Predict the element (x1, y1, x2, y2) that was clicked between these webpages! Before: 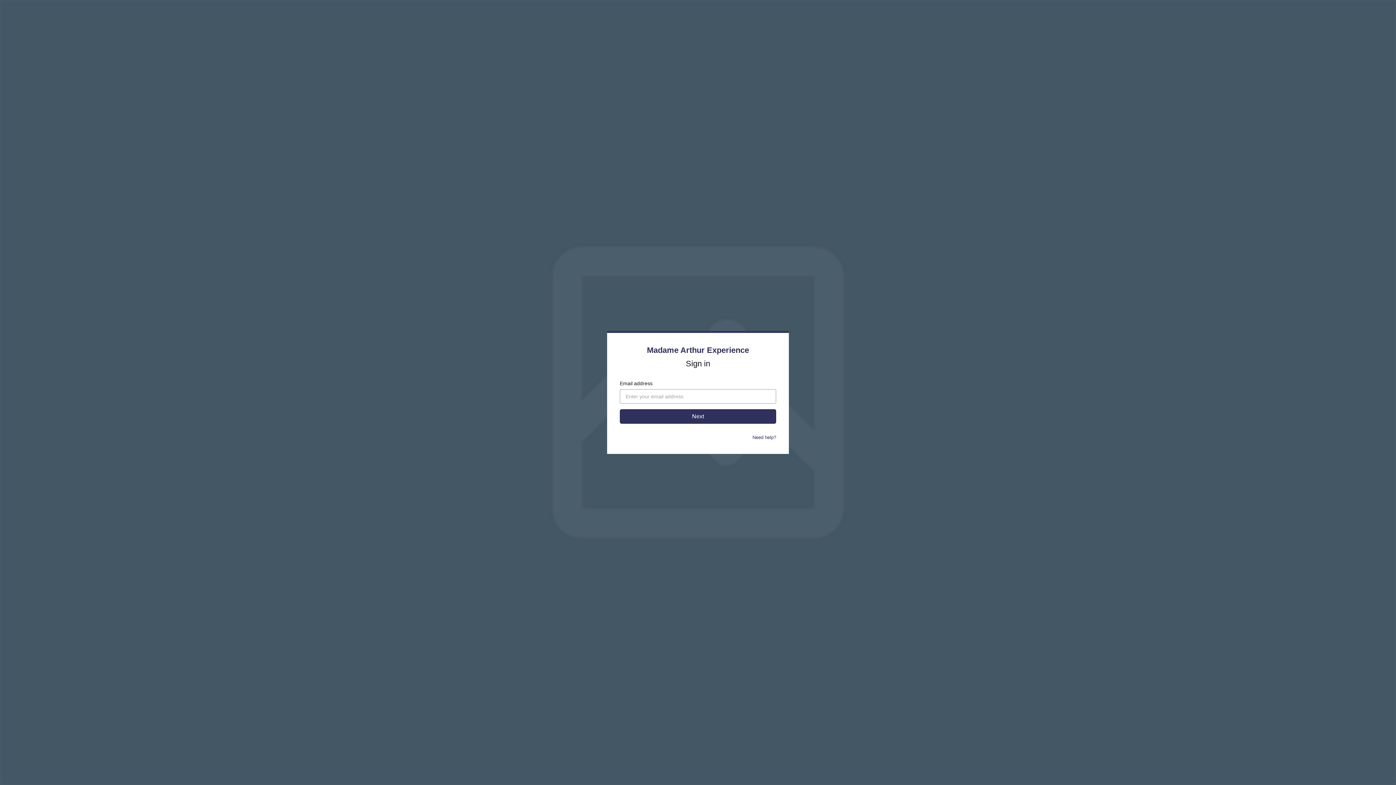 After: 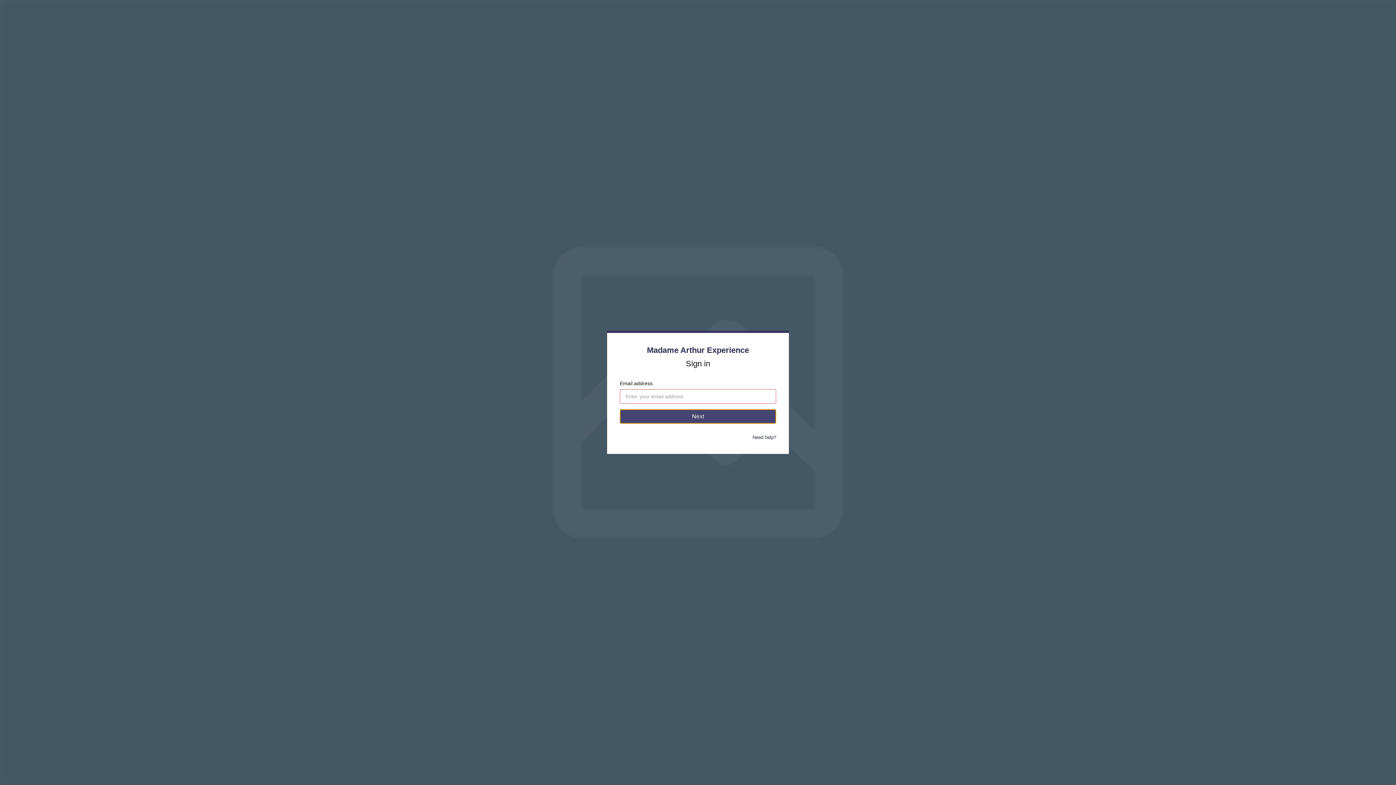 Action: bbox: (620, 409, 776, 424) label: Next